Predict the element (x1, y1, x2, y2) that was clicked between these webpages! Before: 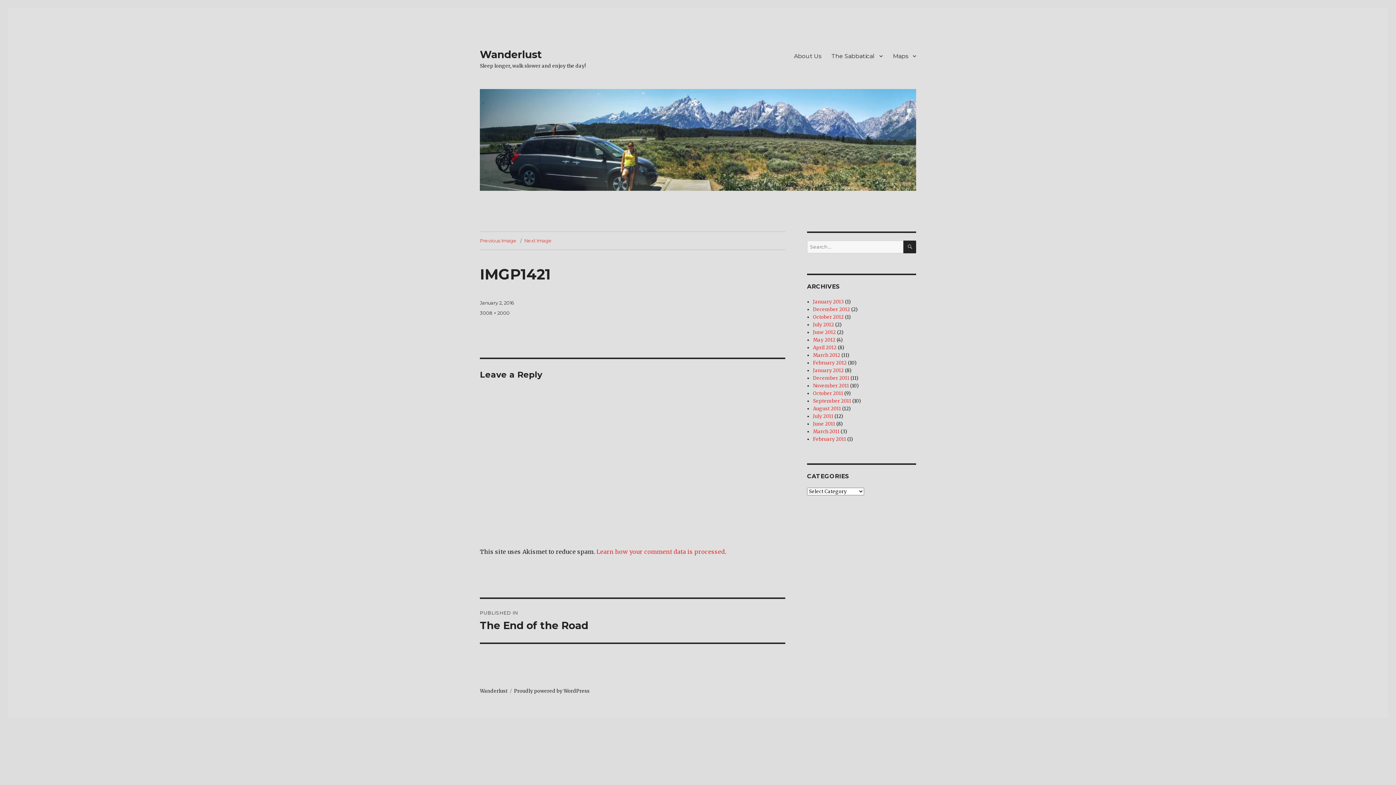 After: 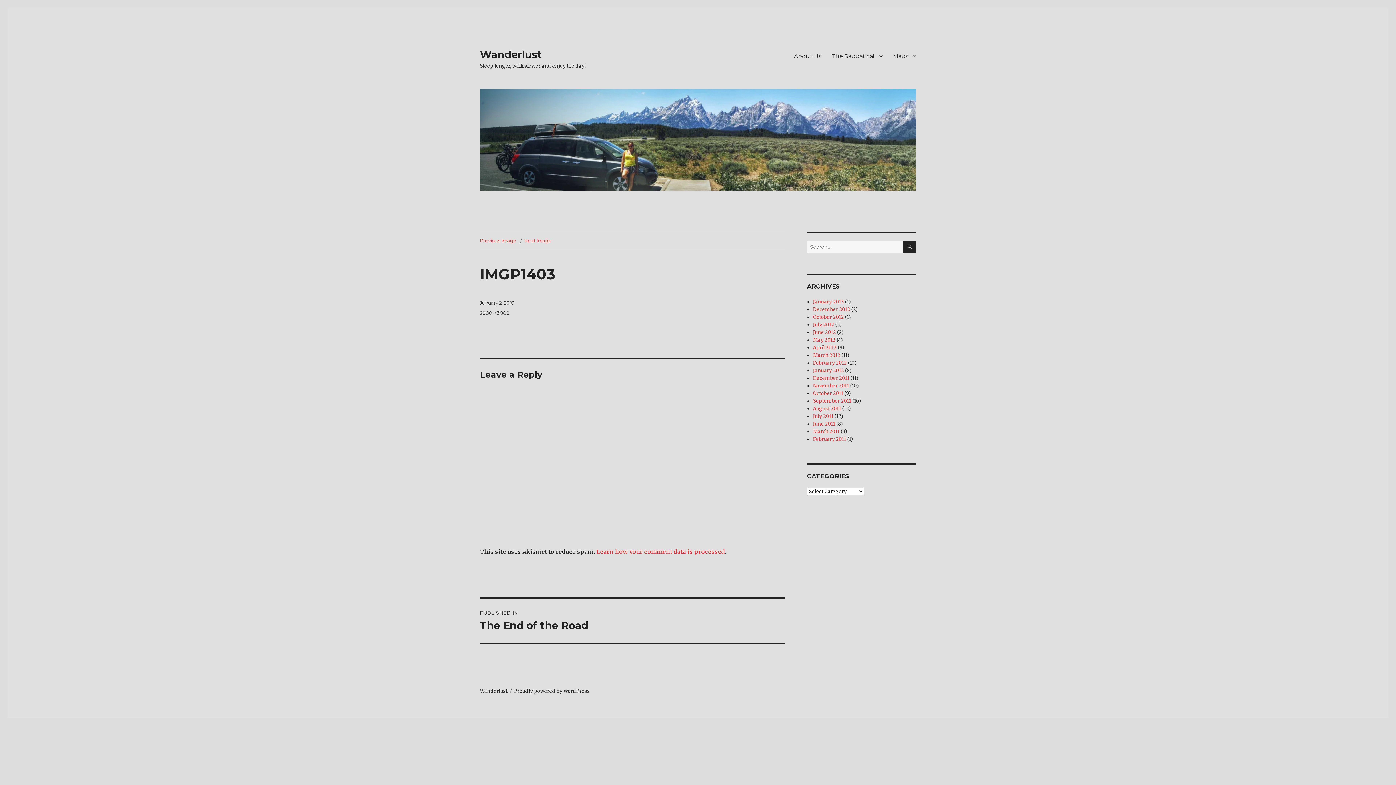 Action: bbox: (524, 237, 552, 243) label: Next Image